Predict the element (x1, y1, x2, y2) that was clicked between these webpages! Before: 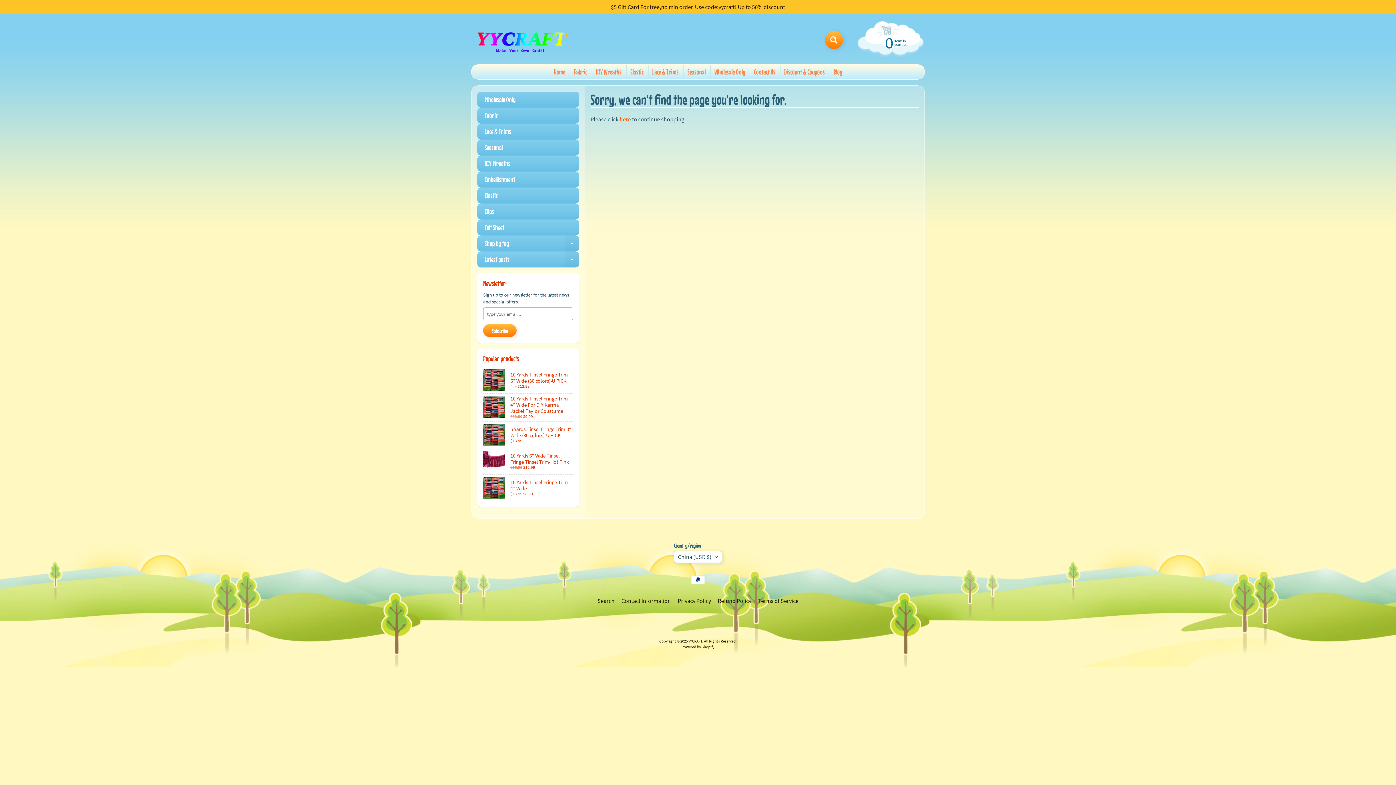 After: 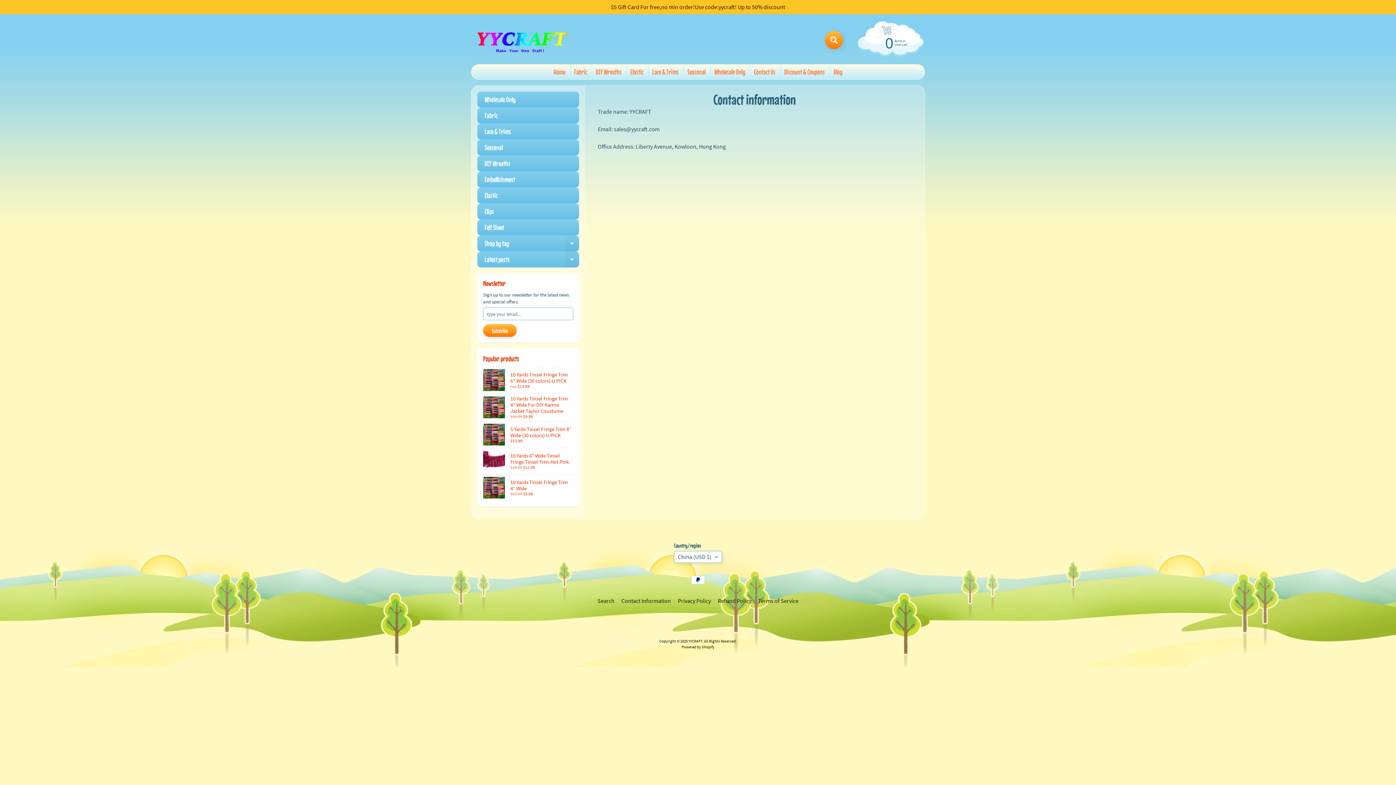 Action: bbox: (618, 596, 674, 605) label: Contact Information